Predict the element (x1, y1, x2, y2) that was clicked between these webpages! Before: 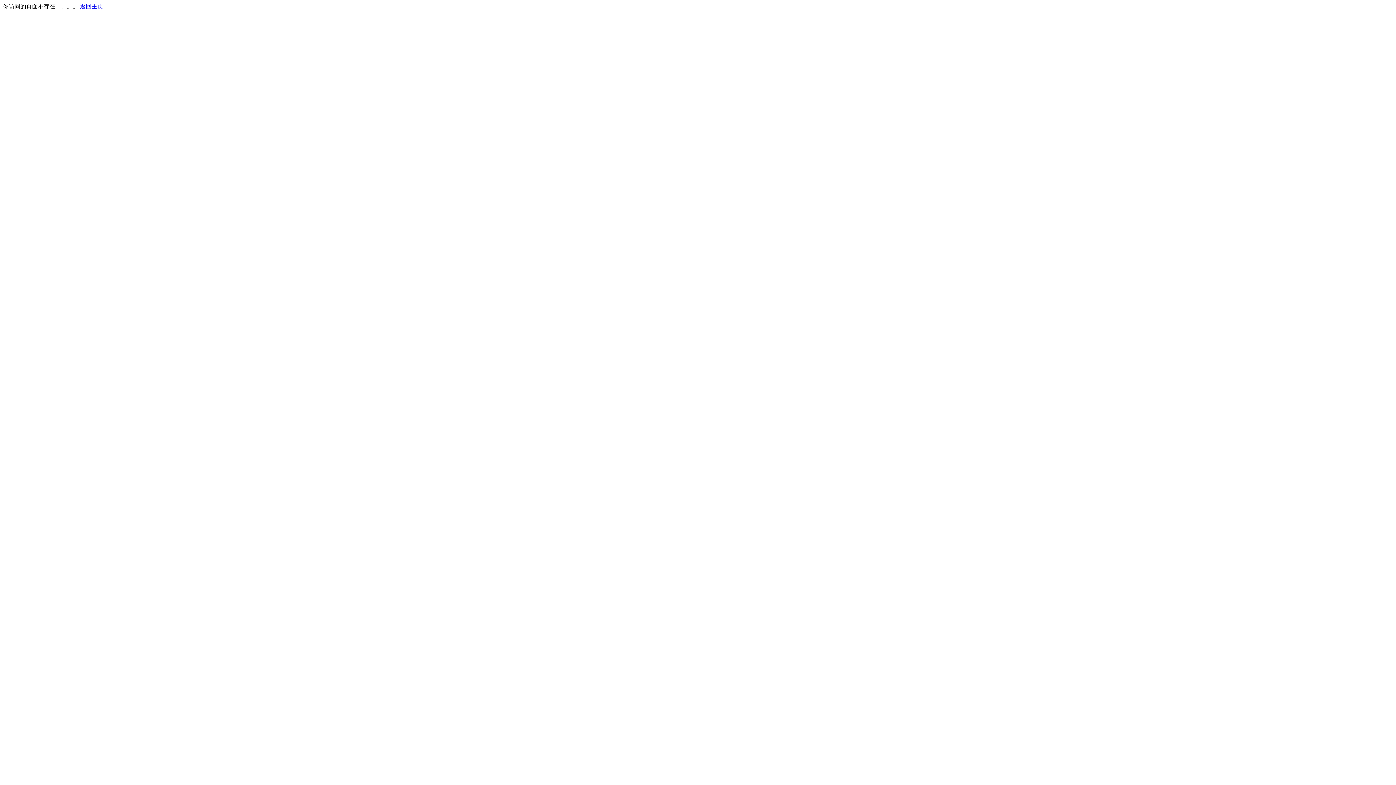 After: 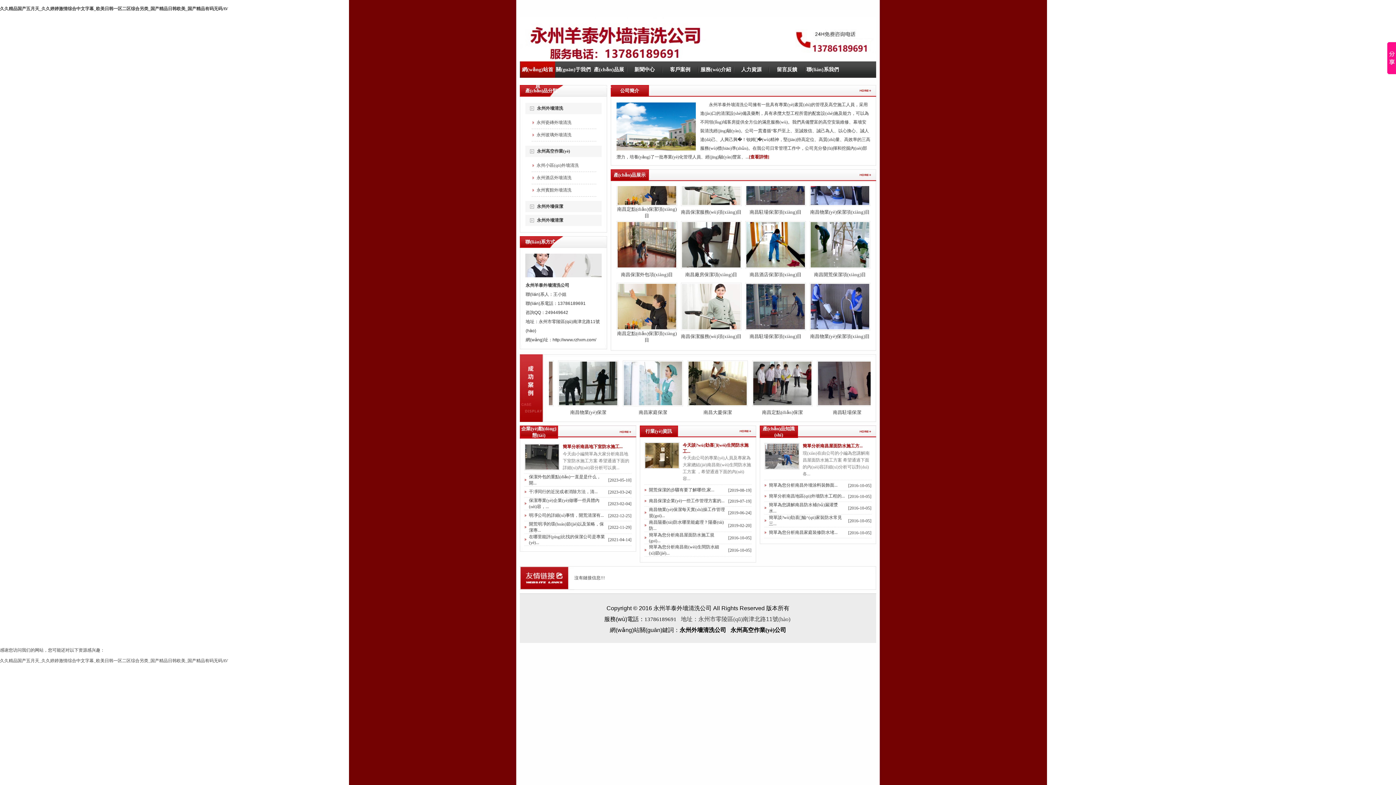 Action: bbox: (80, 3, 103, 9) label: 返回主页